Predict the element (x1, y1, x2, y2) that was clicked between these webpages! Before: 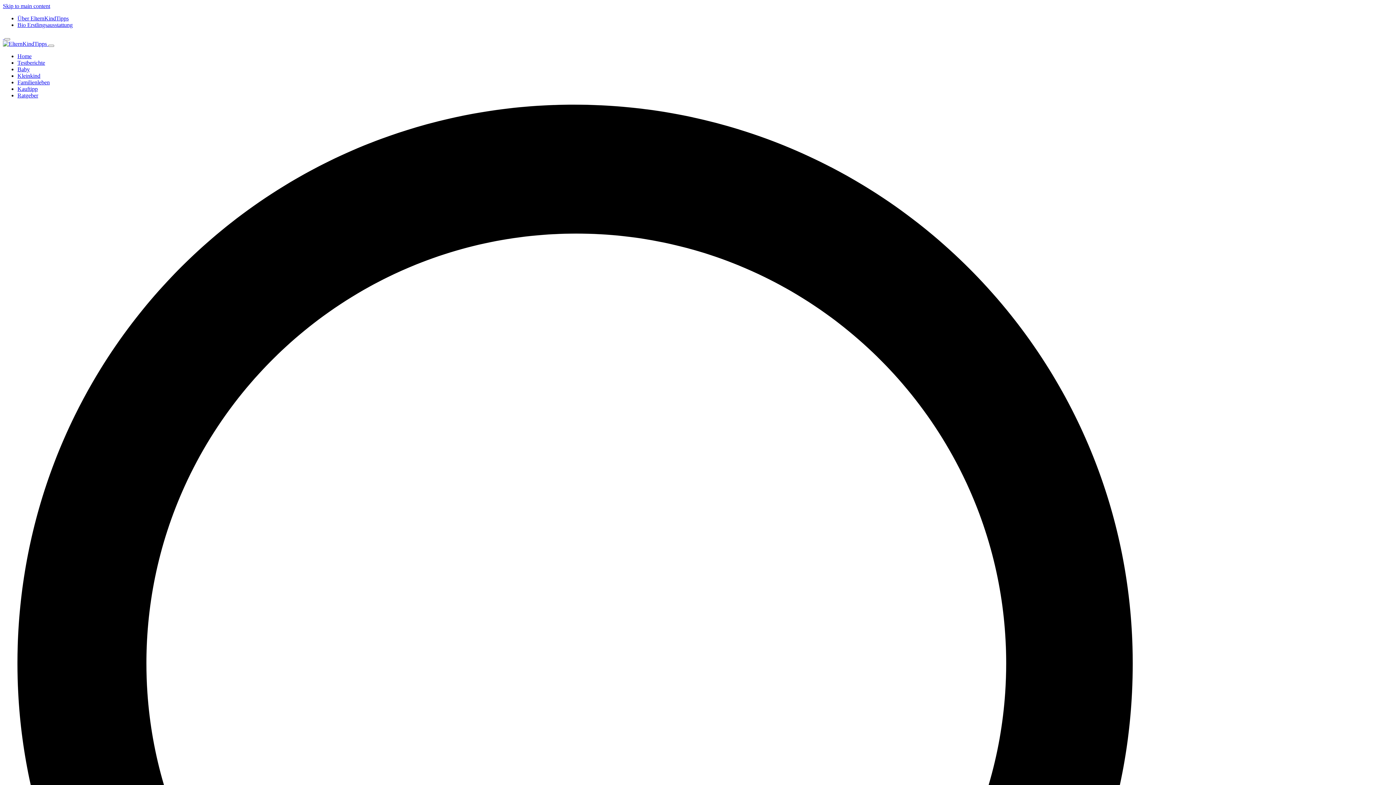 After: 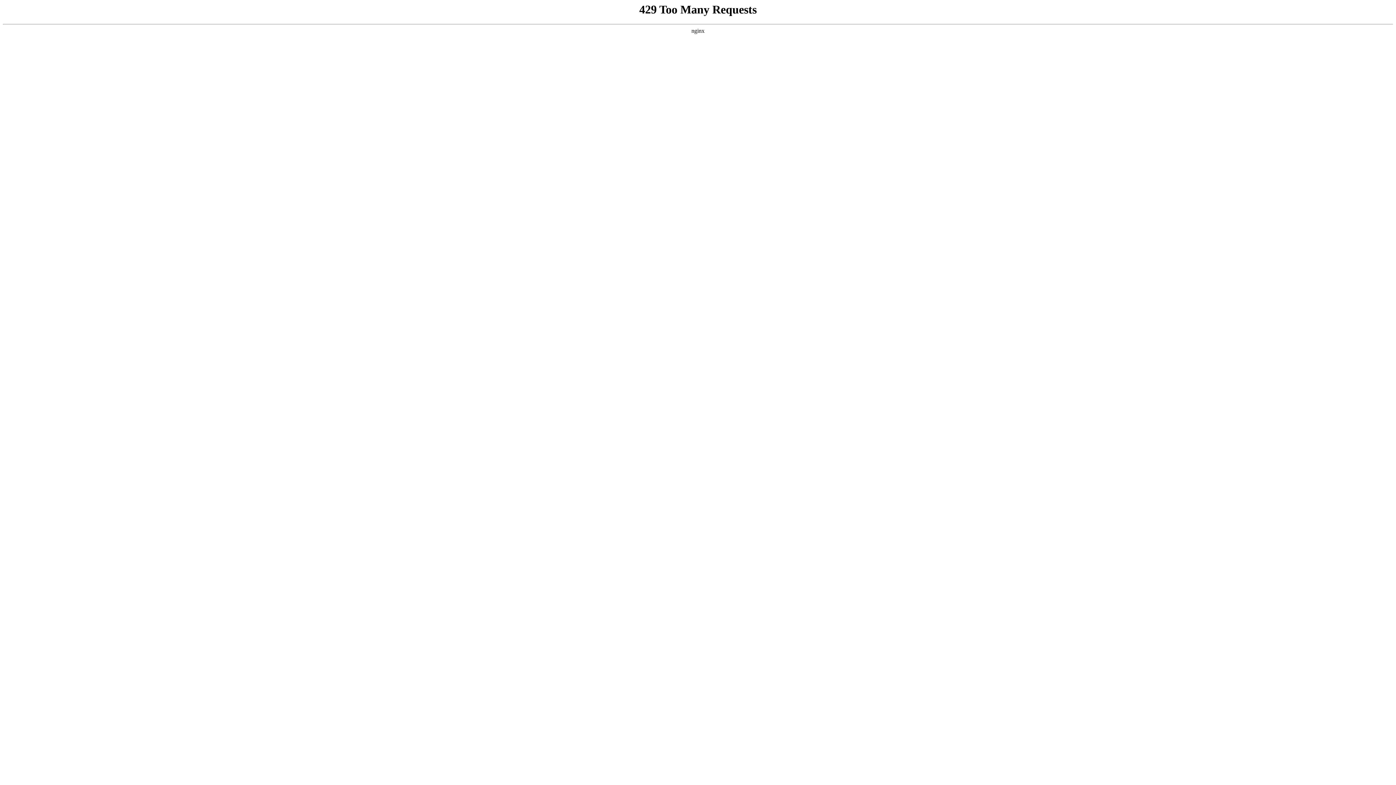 Action: bbox: (17, 59, 45, 65) label: Testberichte